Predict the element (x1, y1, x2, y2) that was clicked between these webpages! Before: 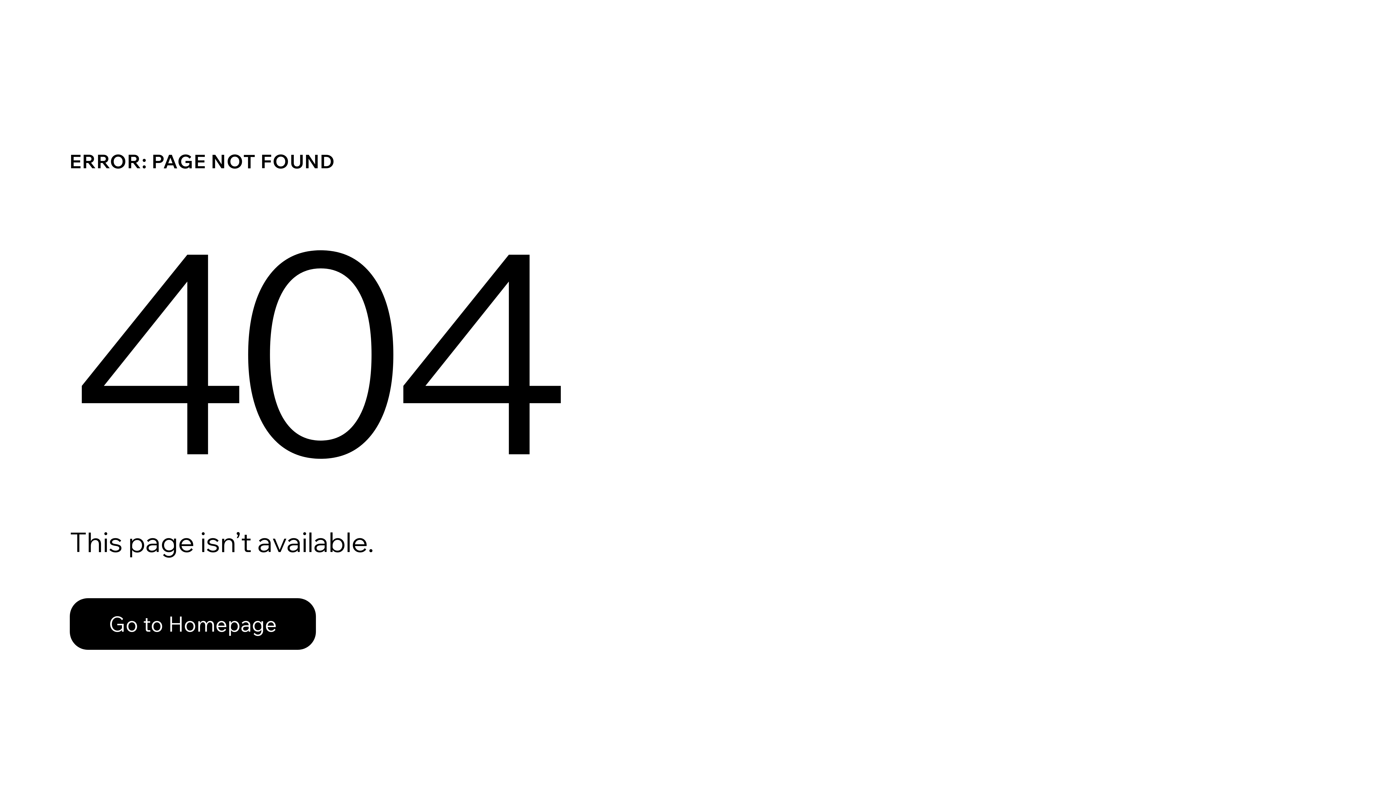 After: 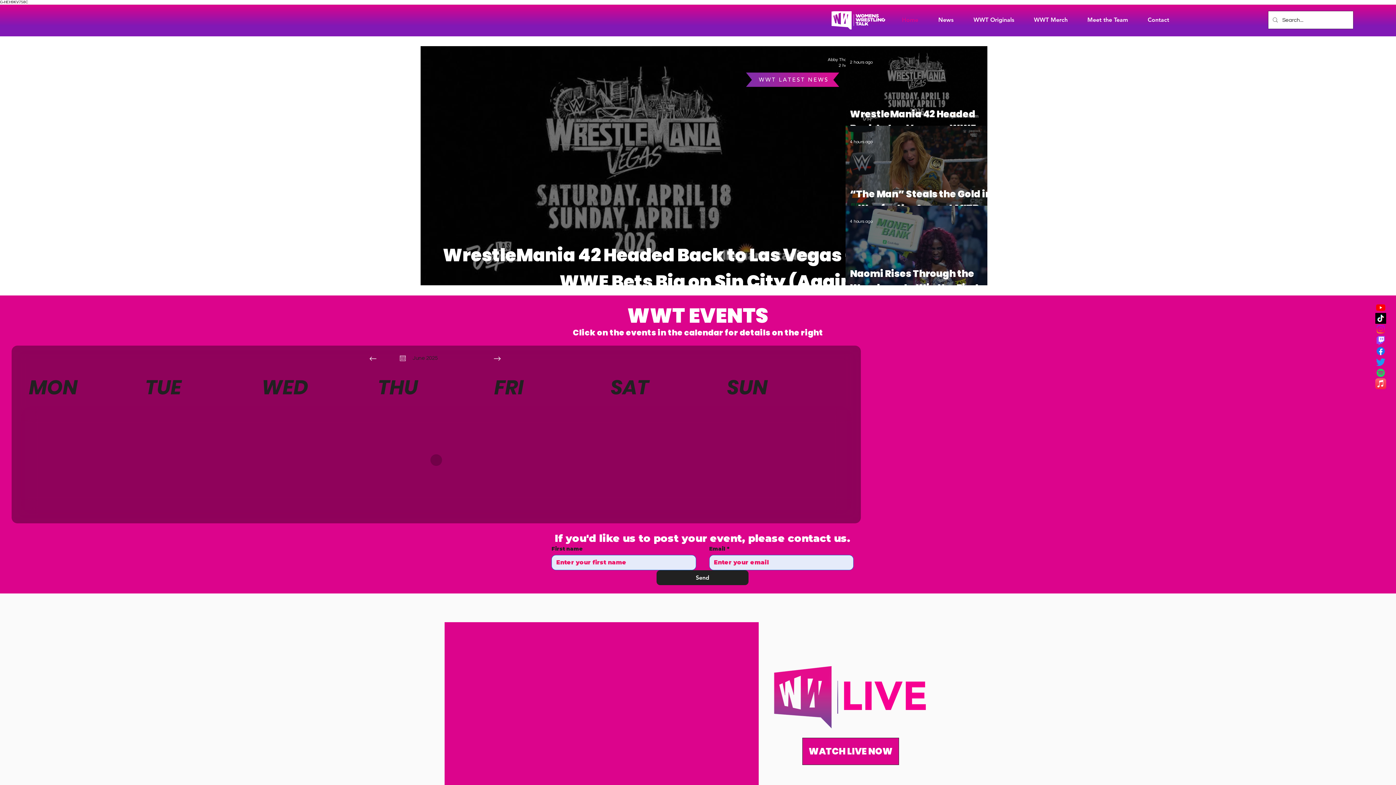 Action: label: Go to Homepage bbox: (69, 598, 316, 650)